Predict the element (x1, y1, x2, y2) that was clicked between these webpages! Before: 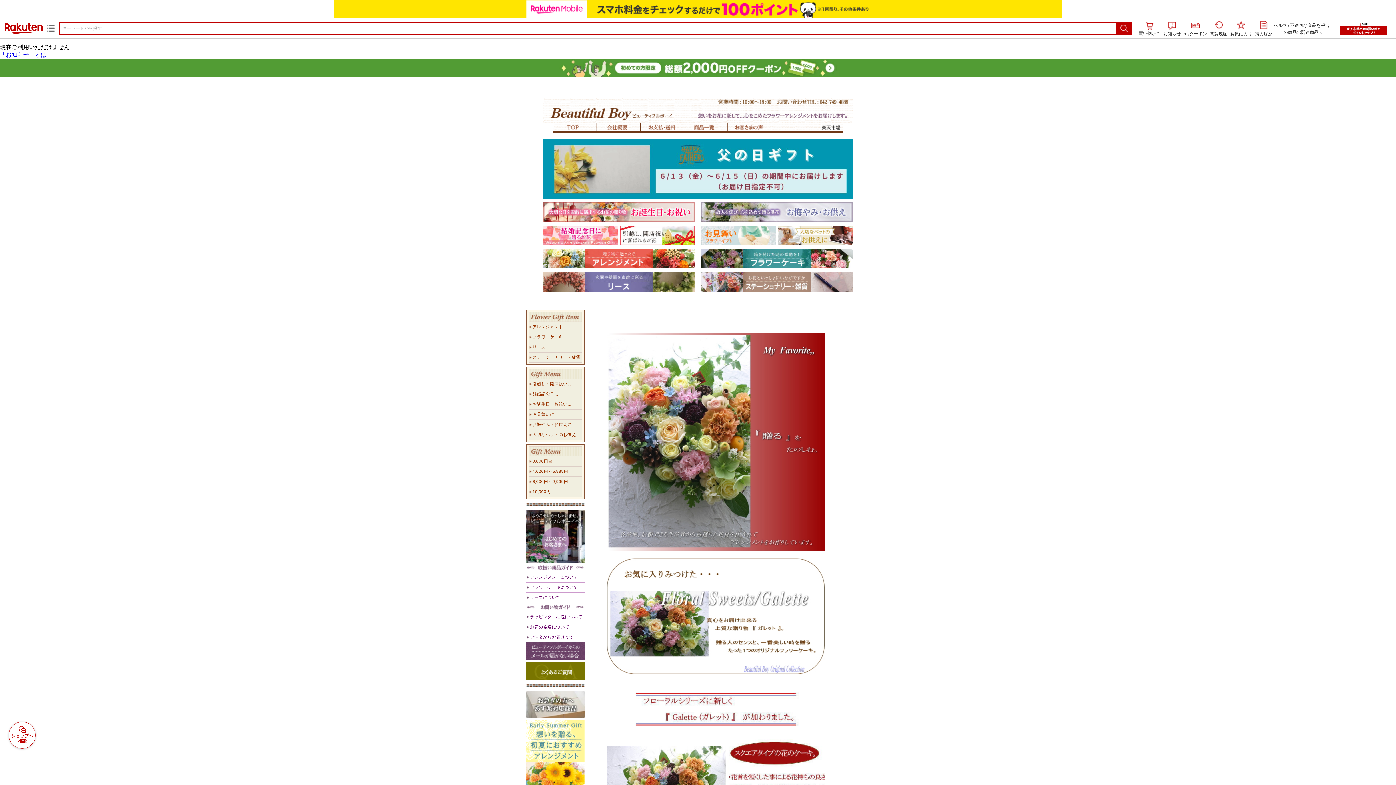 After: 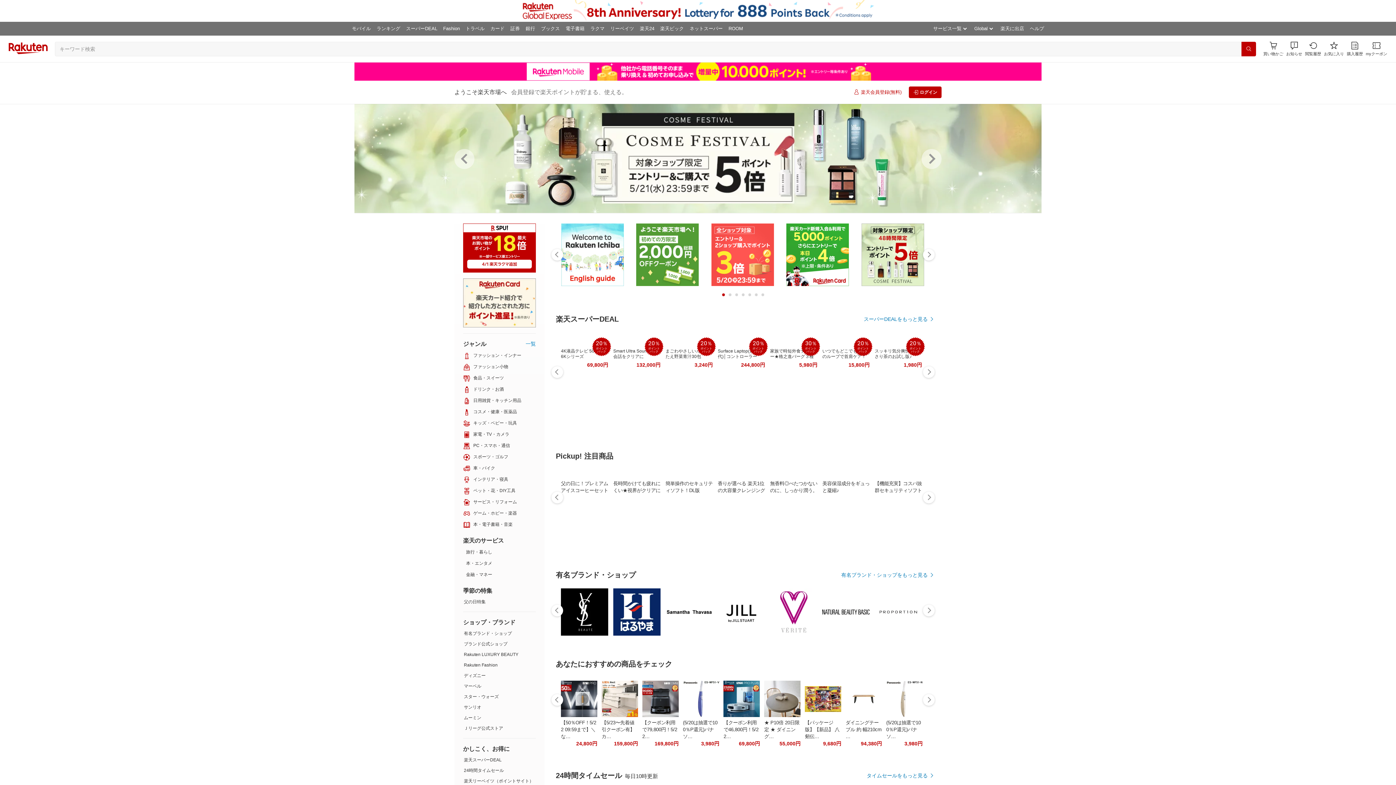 Action: bbox: (4, 22, 42, 34) label: 楽天市場